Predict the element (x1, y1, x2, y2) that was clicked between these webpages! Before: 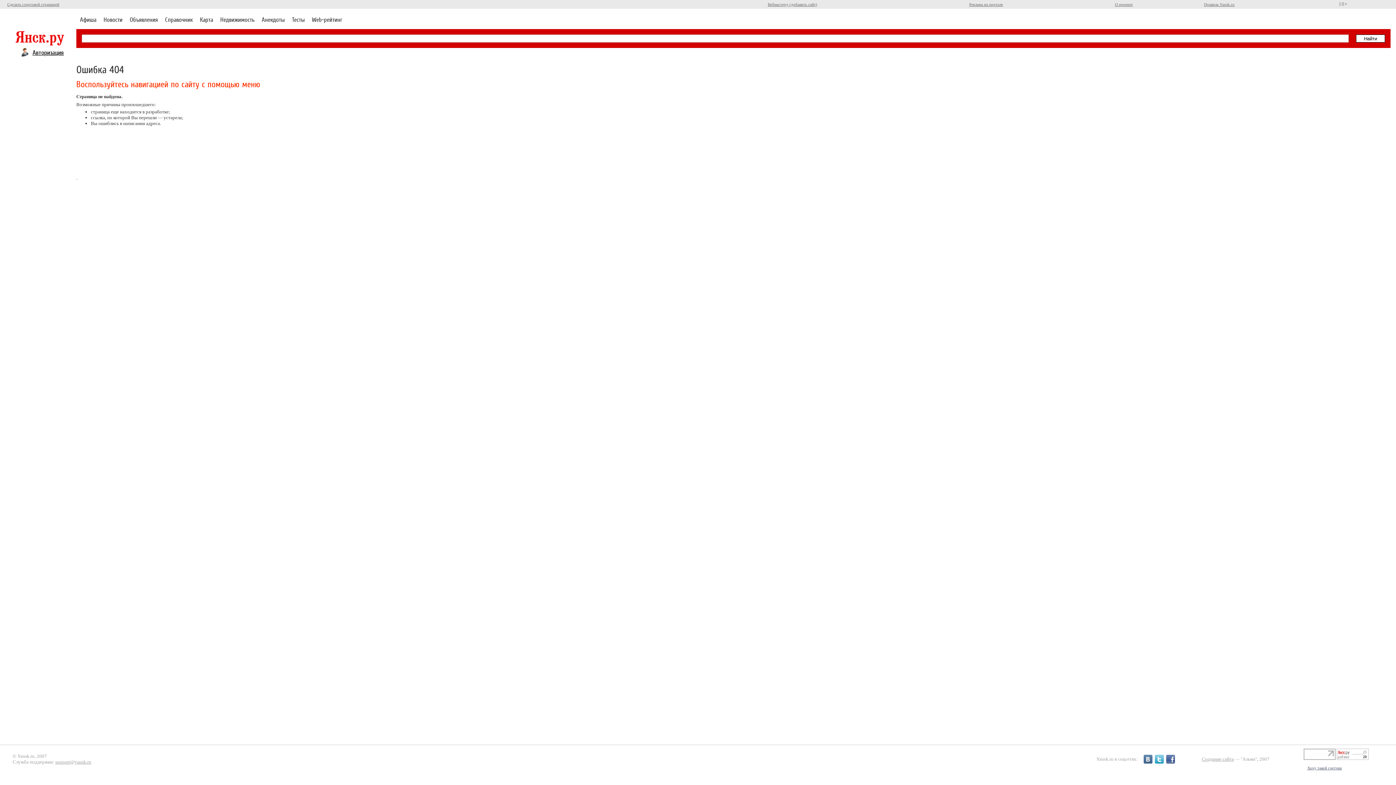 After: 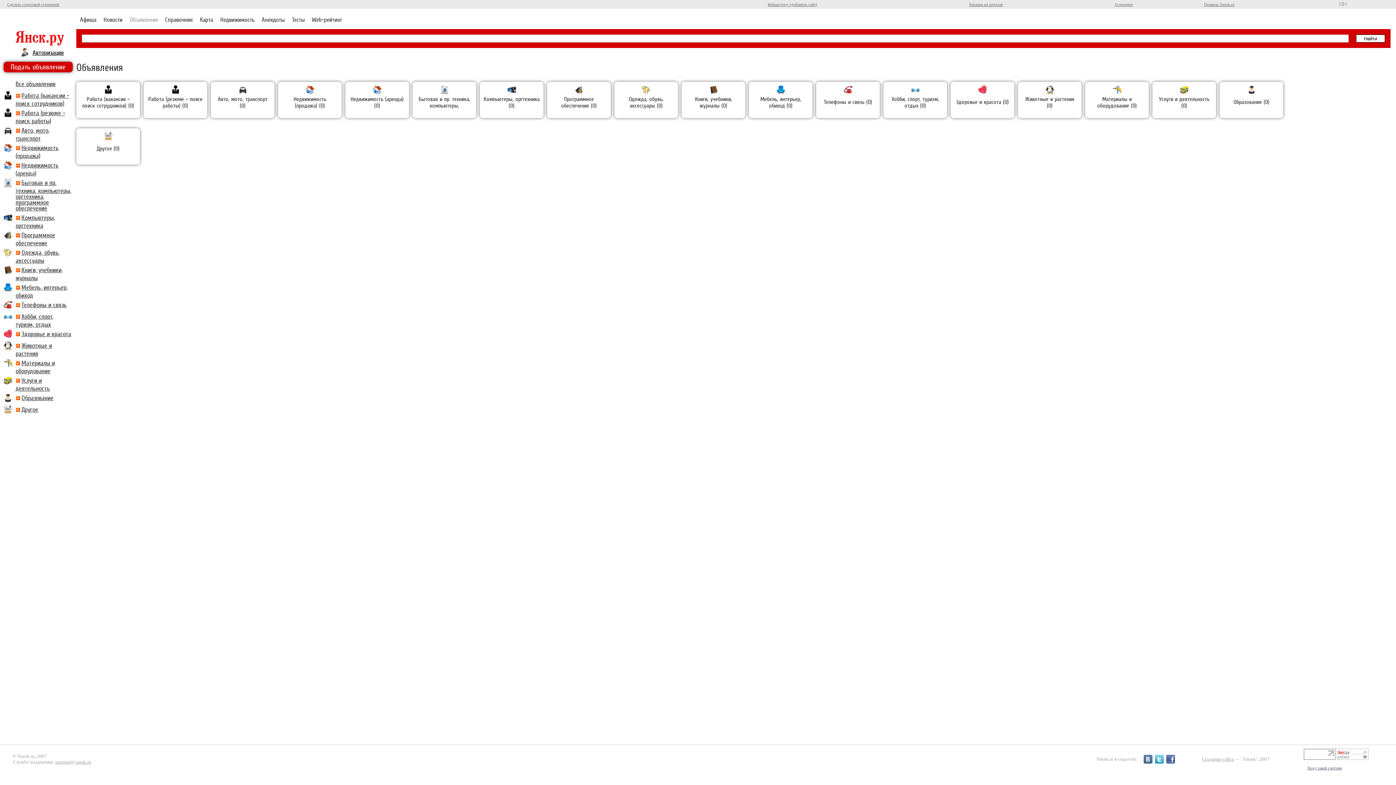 Action: bbox: (126, 12, 161, 27) label: Объявления